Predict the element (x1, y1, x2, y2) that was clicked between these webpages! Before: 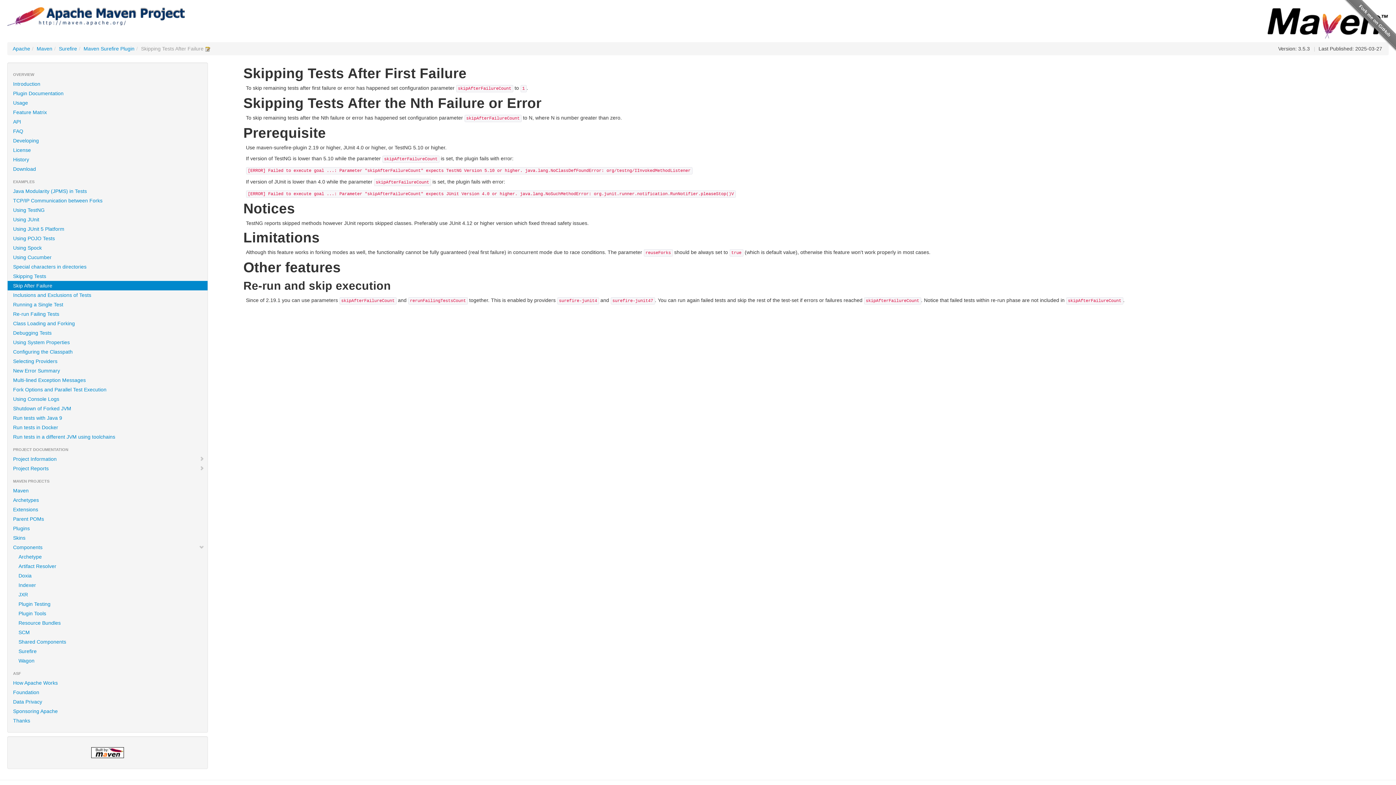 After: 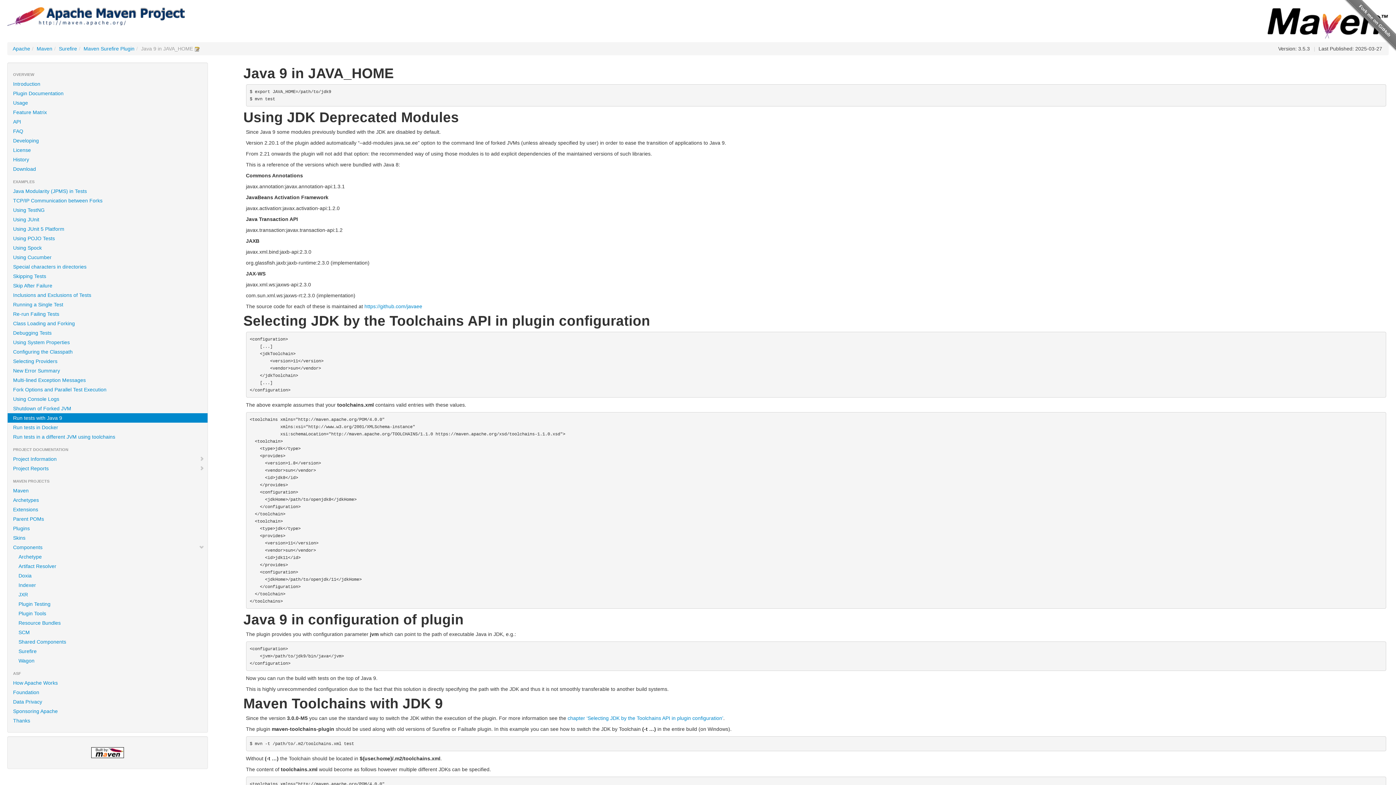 Action: label: Run tests with Java 9 bbox: (7, 413, 207, 422)